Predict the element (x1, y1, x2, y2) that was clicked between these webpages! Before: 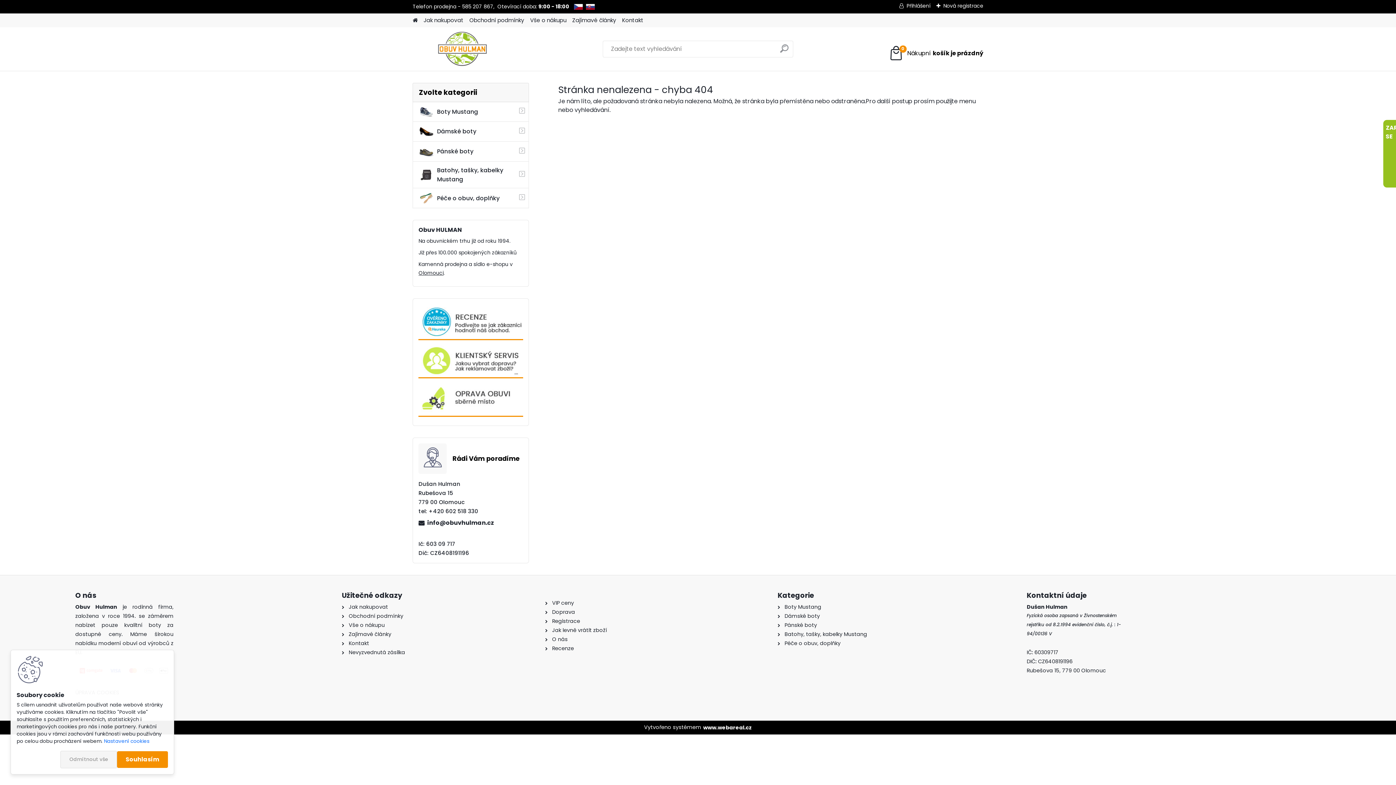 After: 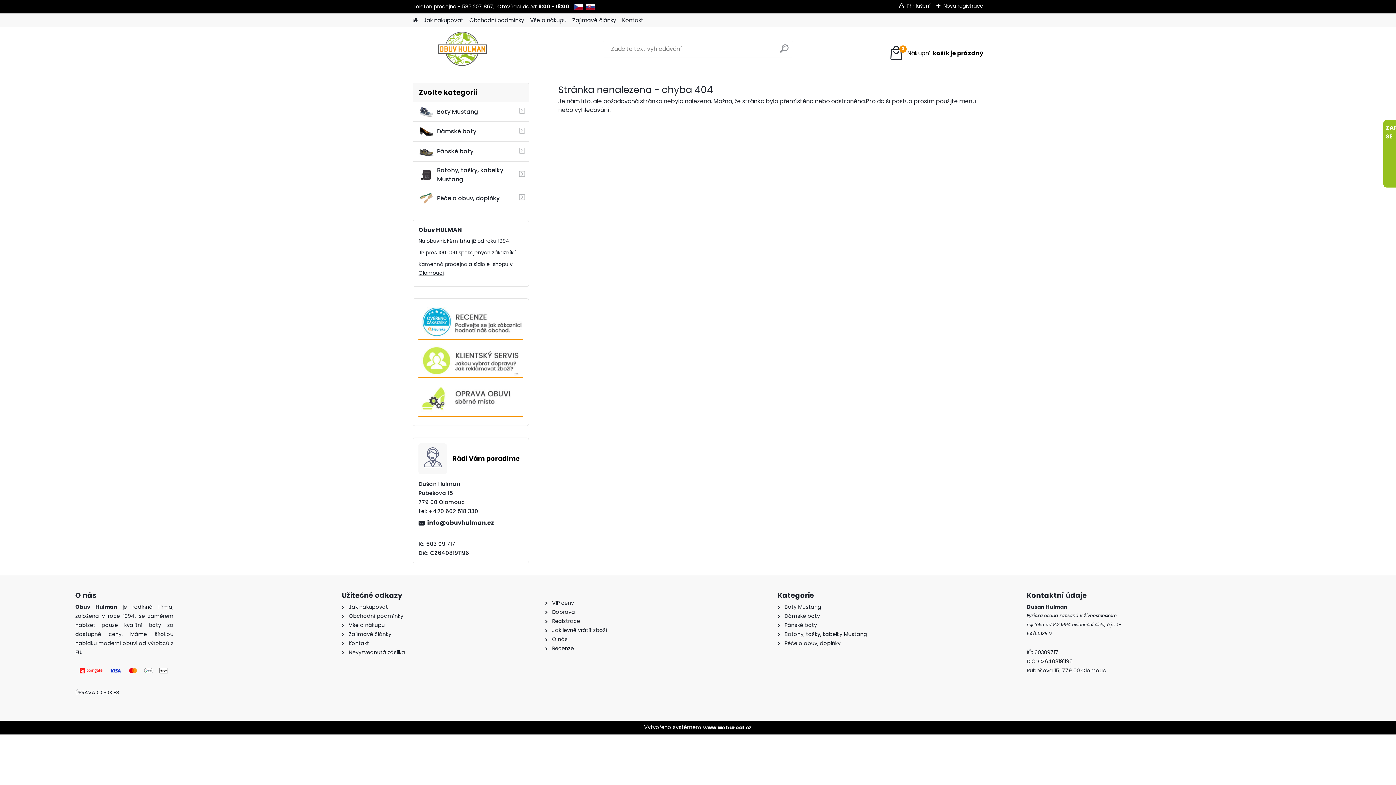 Action: bbox: (60, 751, 117, 768) label: Odmítnout vše